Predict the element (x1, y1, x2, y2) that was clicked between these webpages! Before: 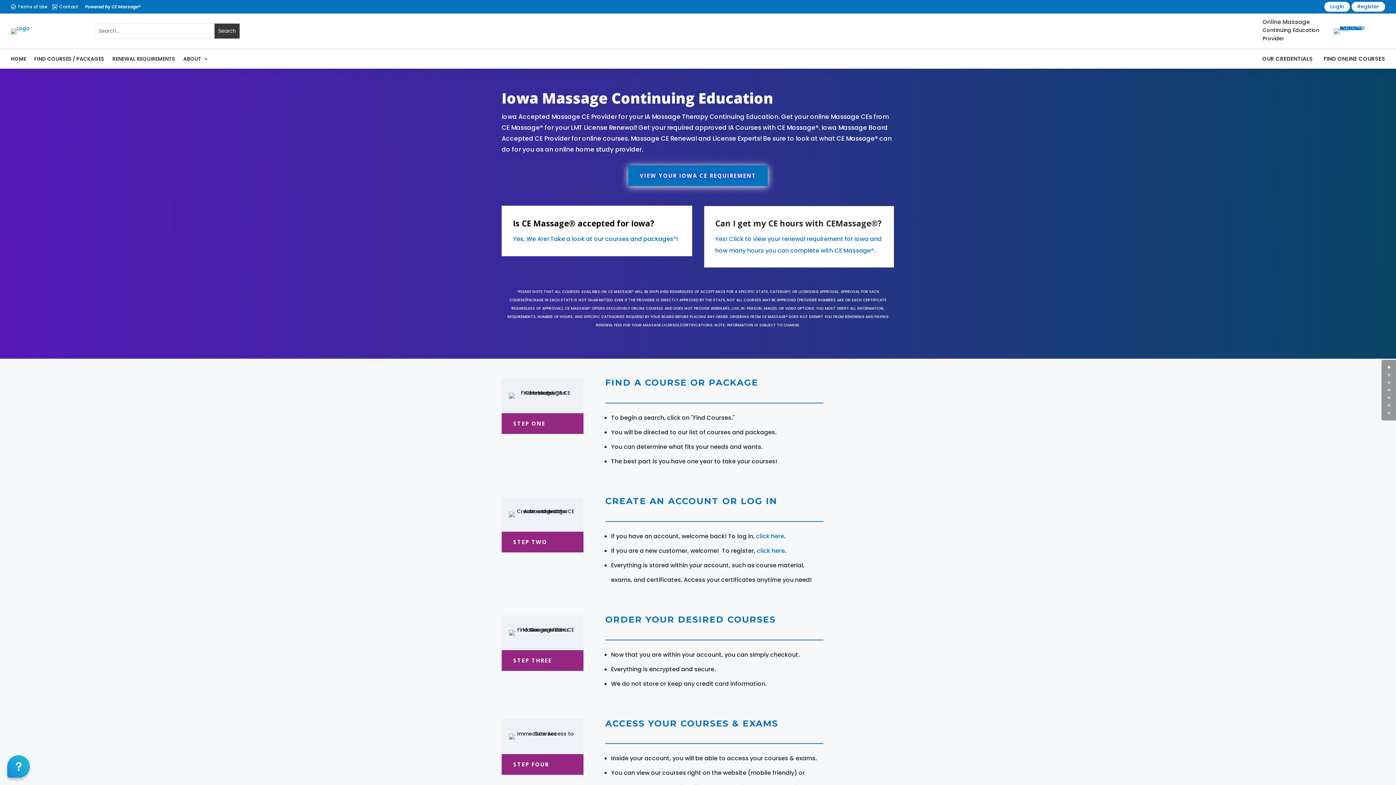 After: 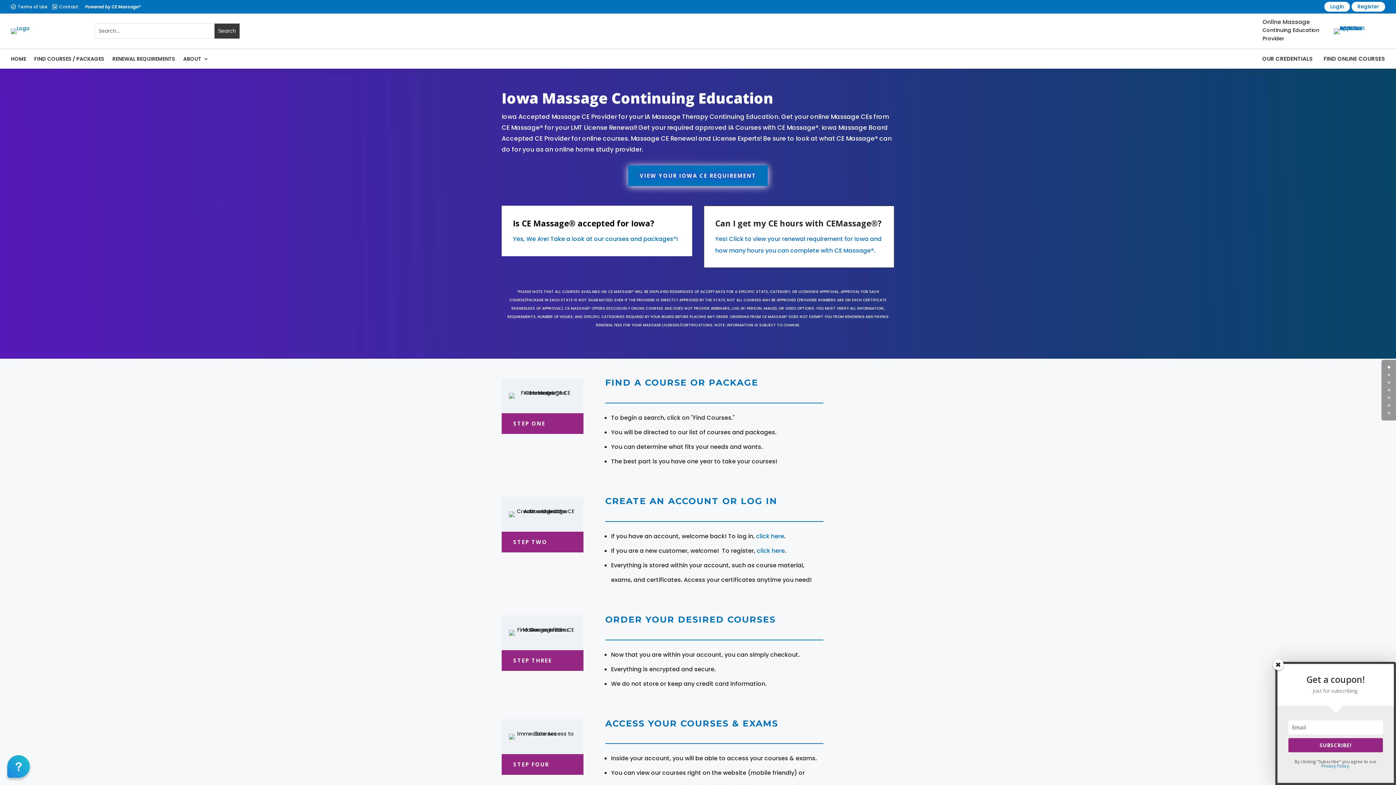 Action: label: 0 bbox: (1388, 366, 1390, 368)